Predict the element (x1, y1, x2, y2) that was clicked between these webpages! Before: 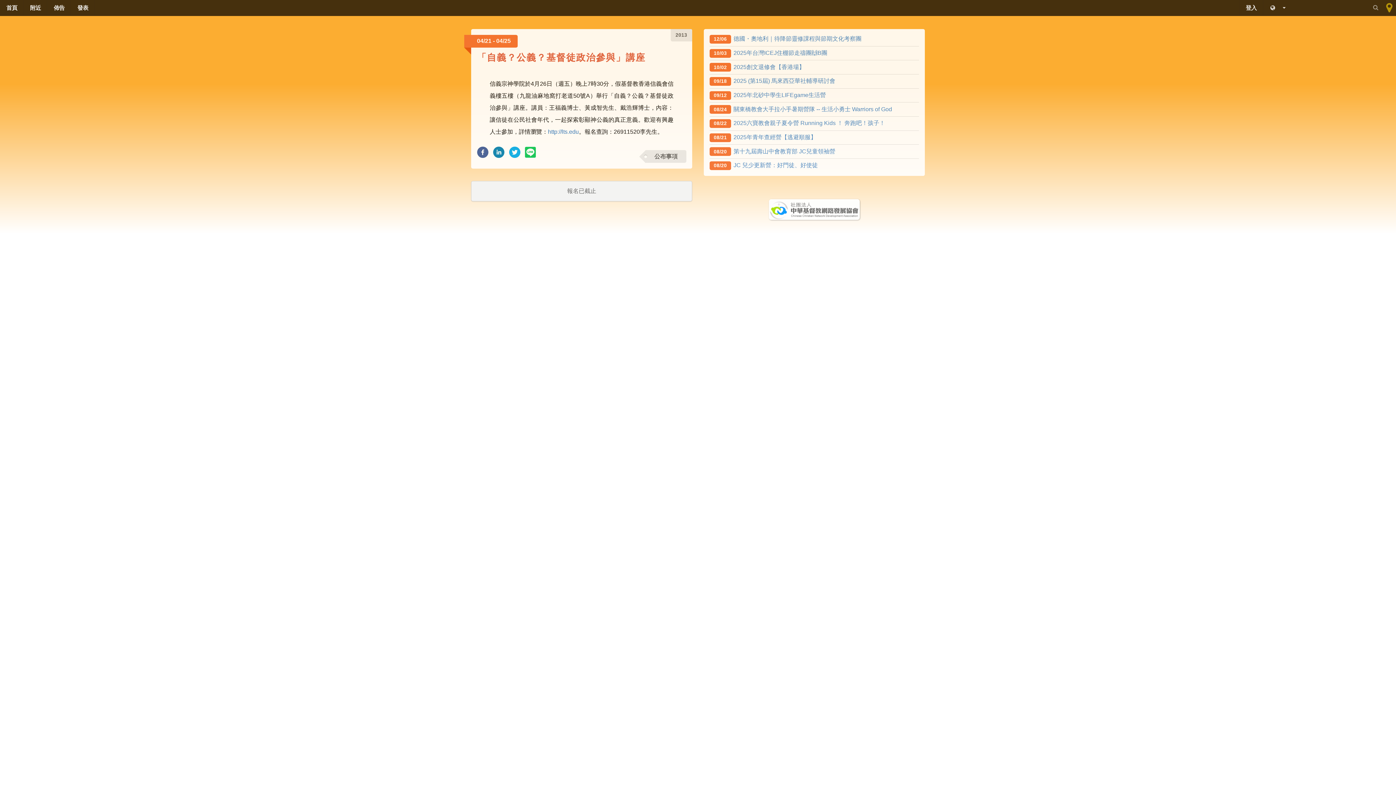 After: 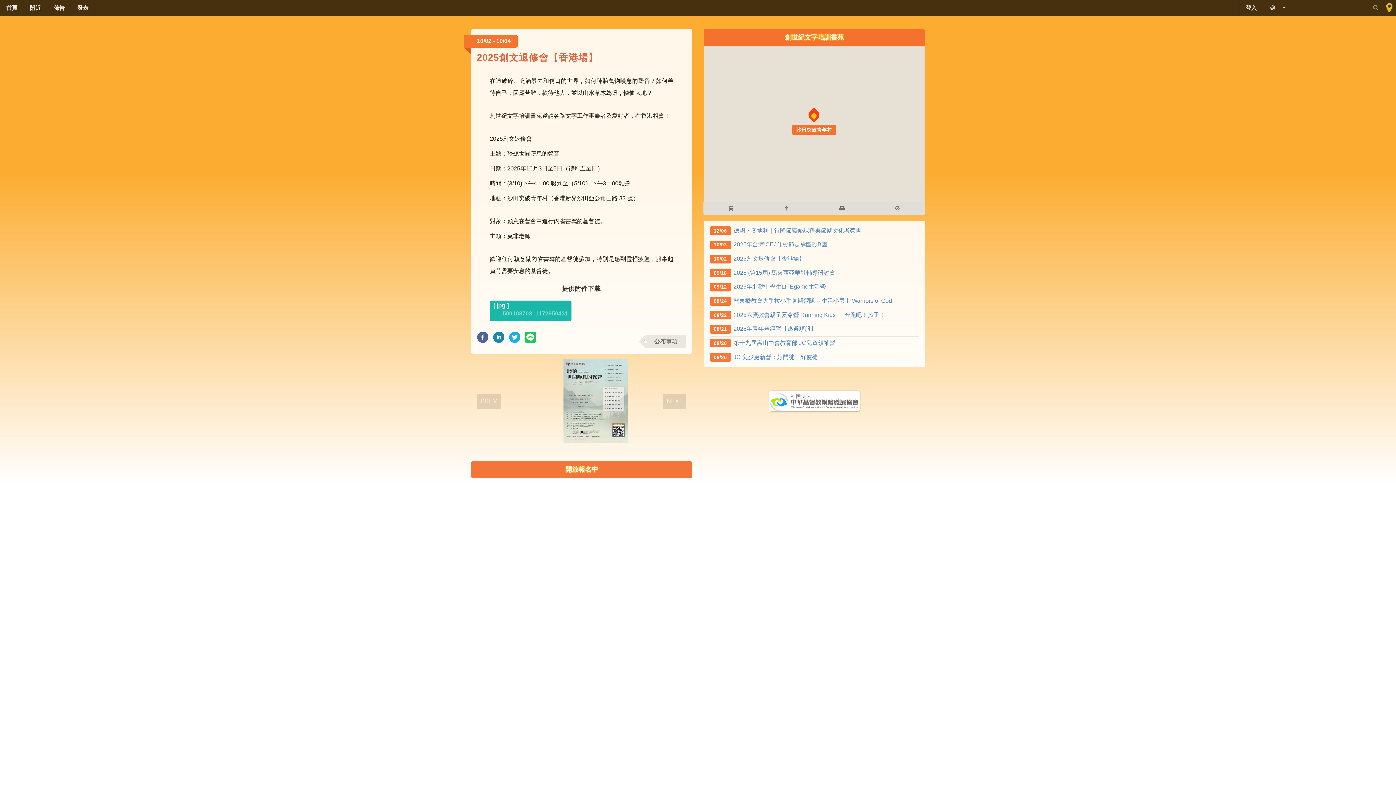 Action: label: 10/022025創文退修會【香港場】 bbox: (709, 63, 804, 70)